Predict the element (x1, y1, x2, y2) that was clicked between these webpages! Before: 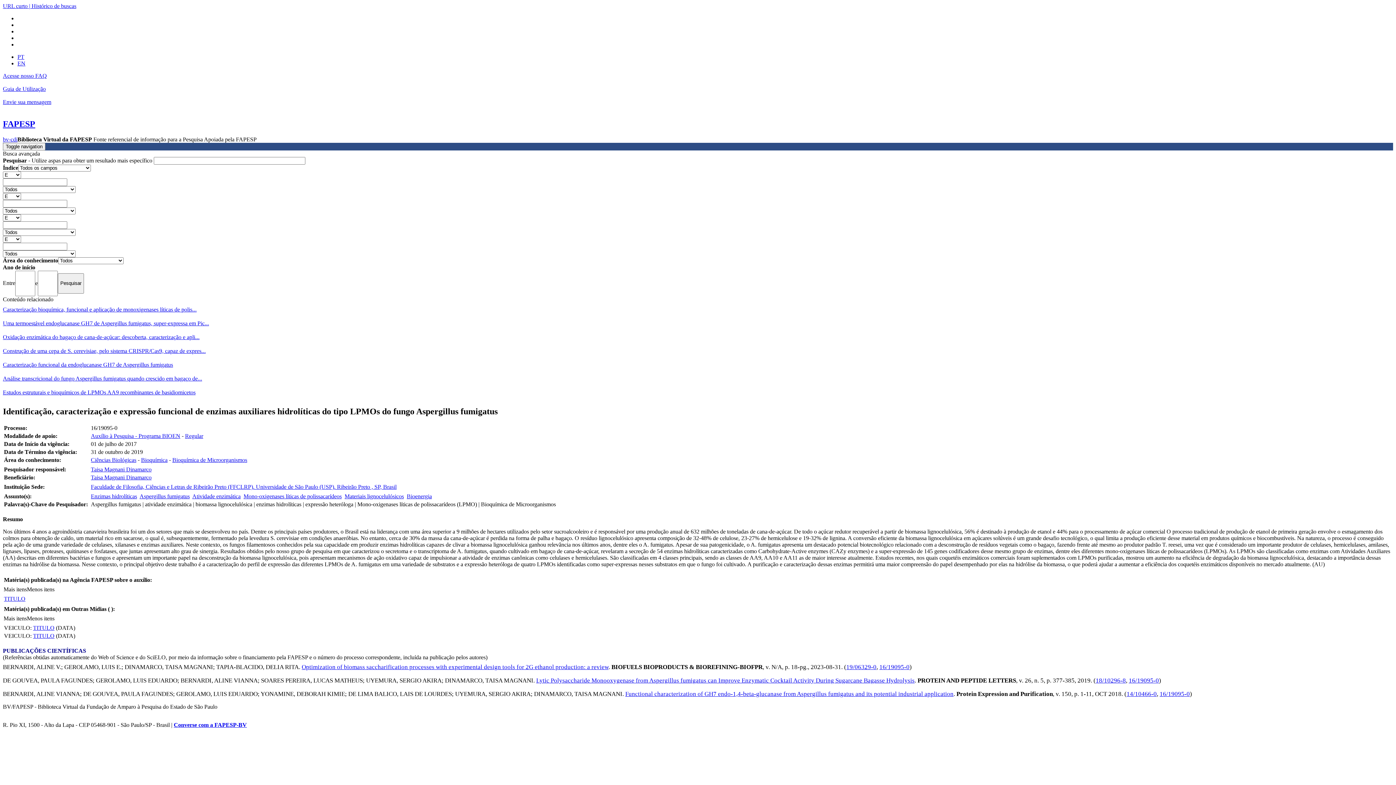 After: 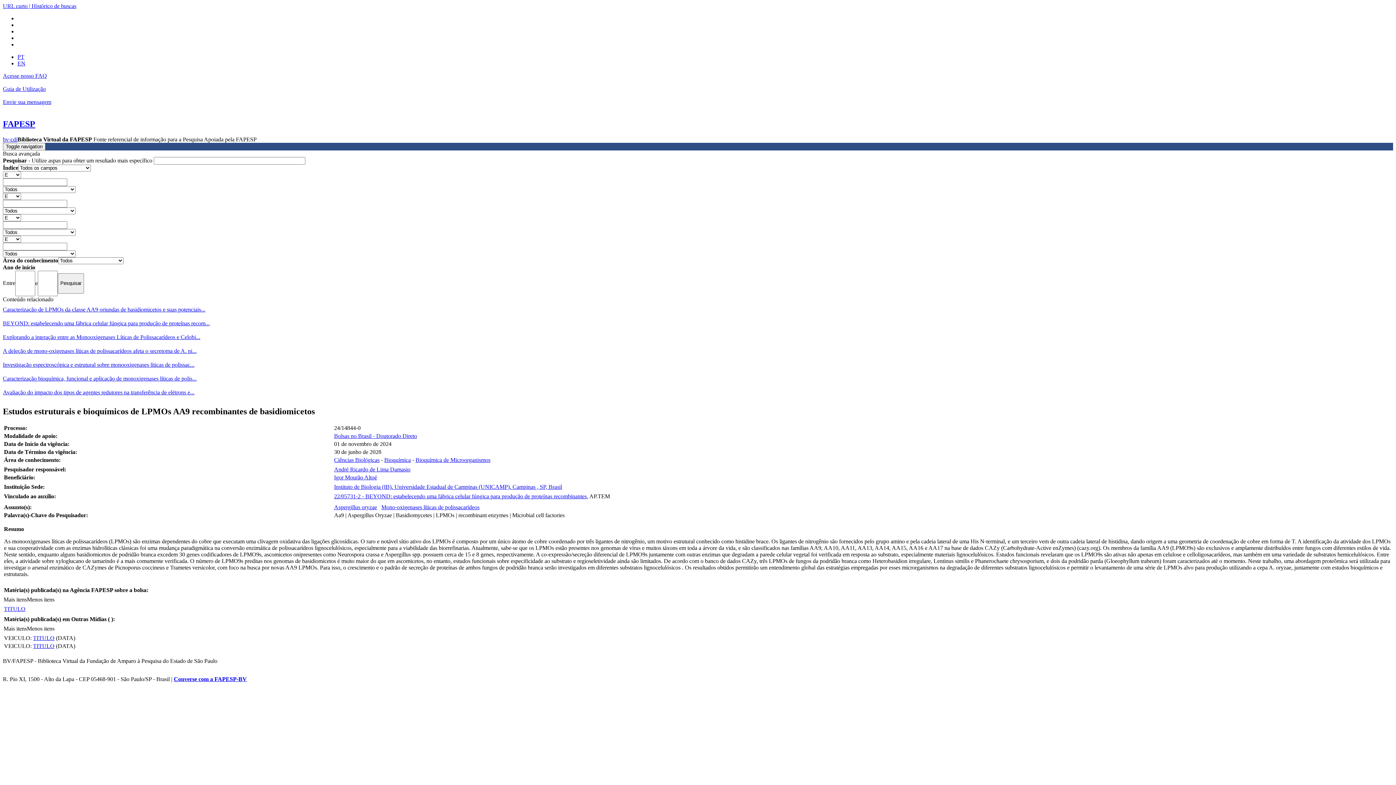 Action: label: Estudos estruturais e bioquímicos de LPMOs AA9 recombinantes de basidiomicetos bbox: (2, 389, 195, 395)